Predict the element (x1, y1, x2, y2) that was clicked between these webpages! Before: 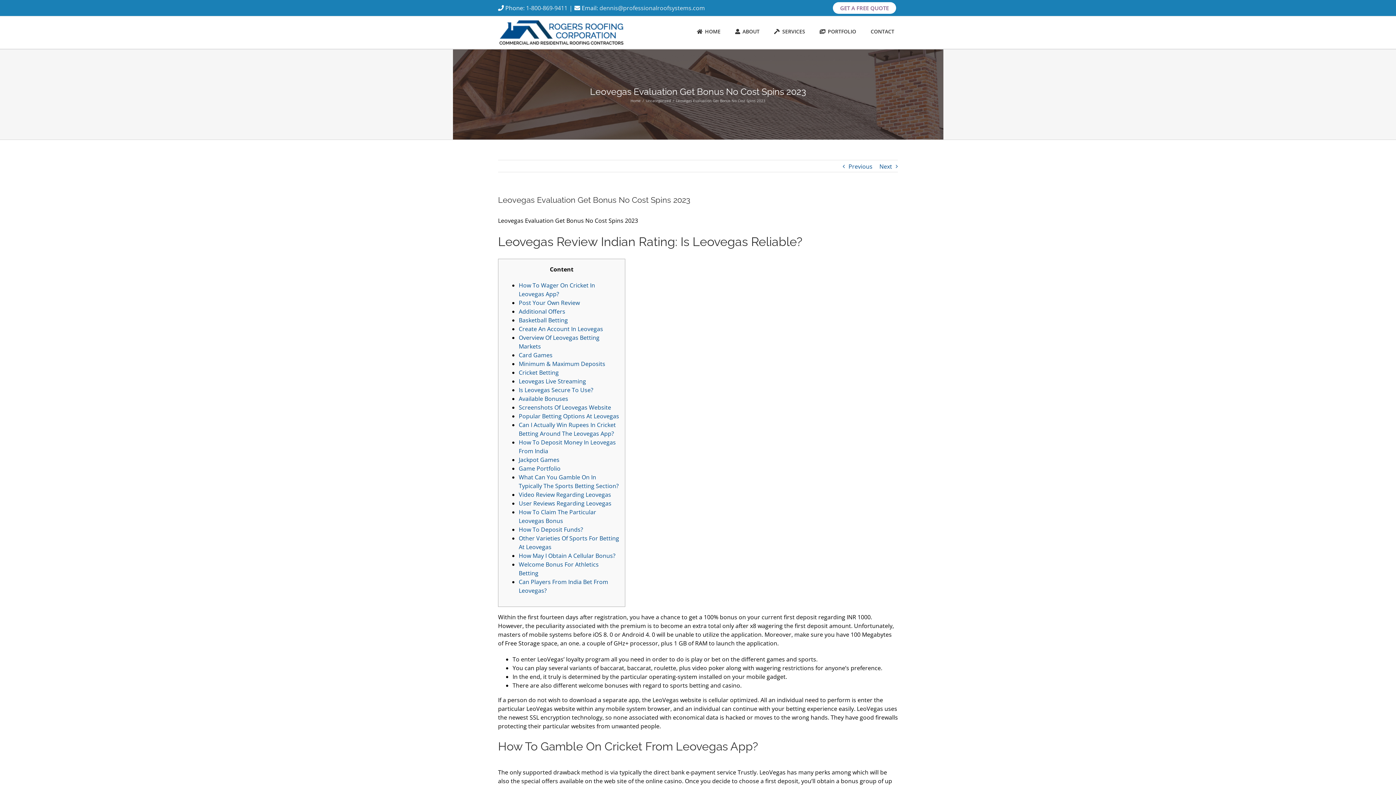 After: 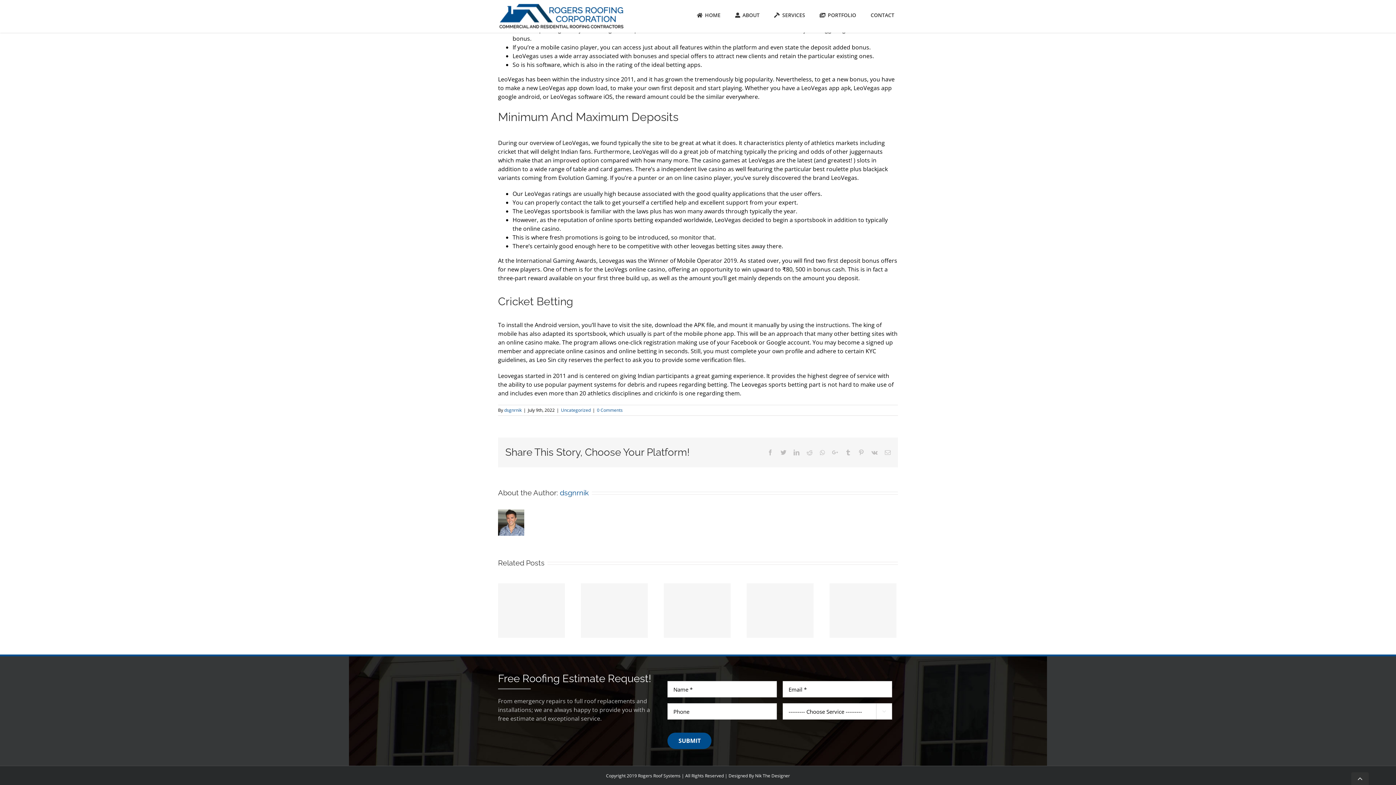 Action: label: Minimum & Maximum Deposits bbox: (518, 359, 605, 367)